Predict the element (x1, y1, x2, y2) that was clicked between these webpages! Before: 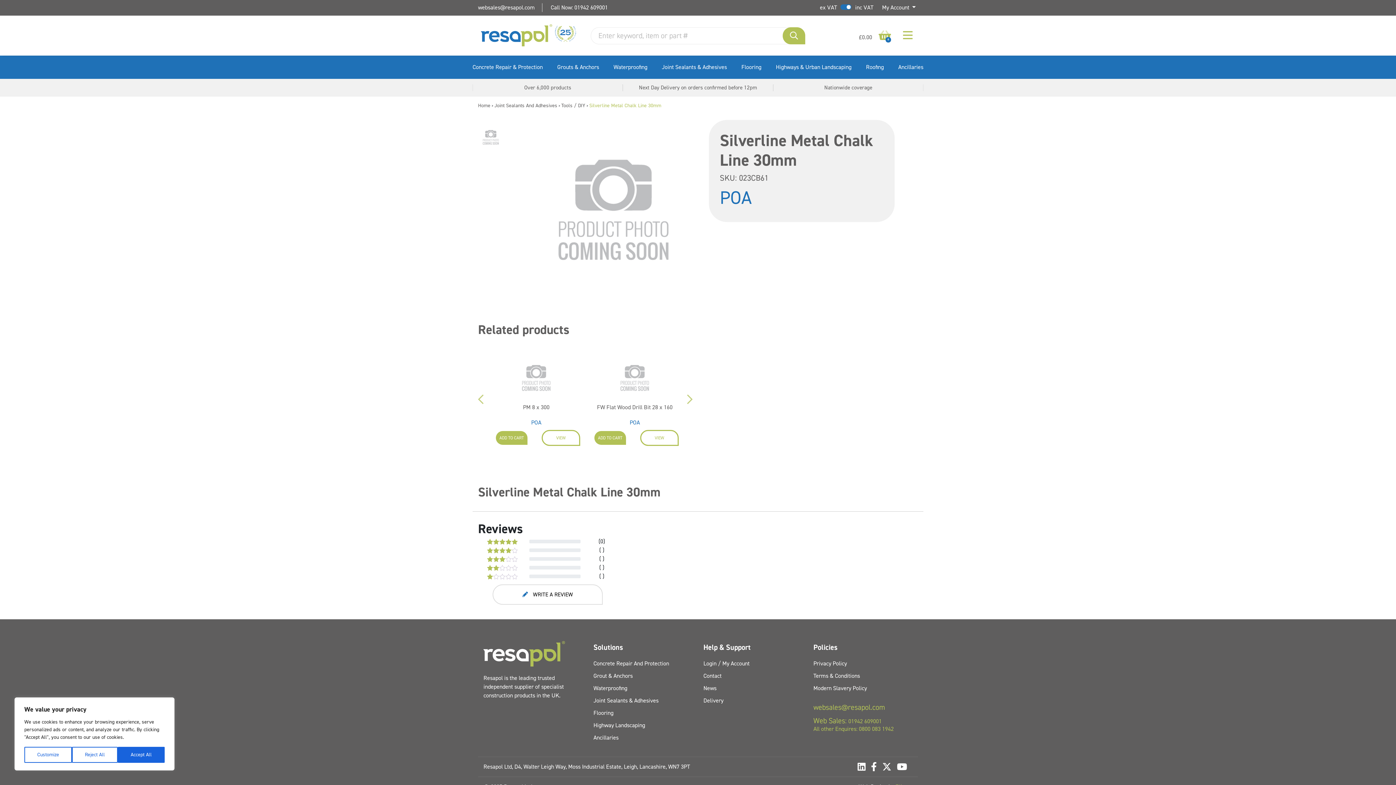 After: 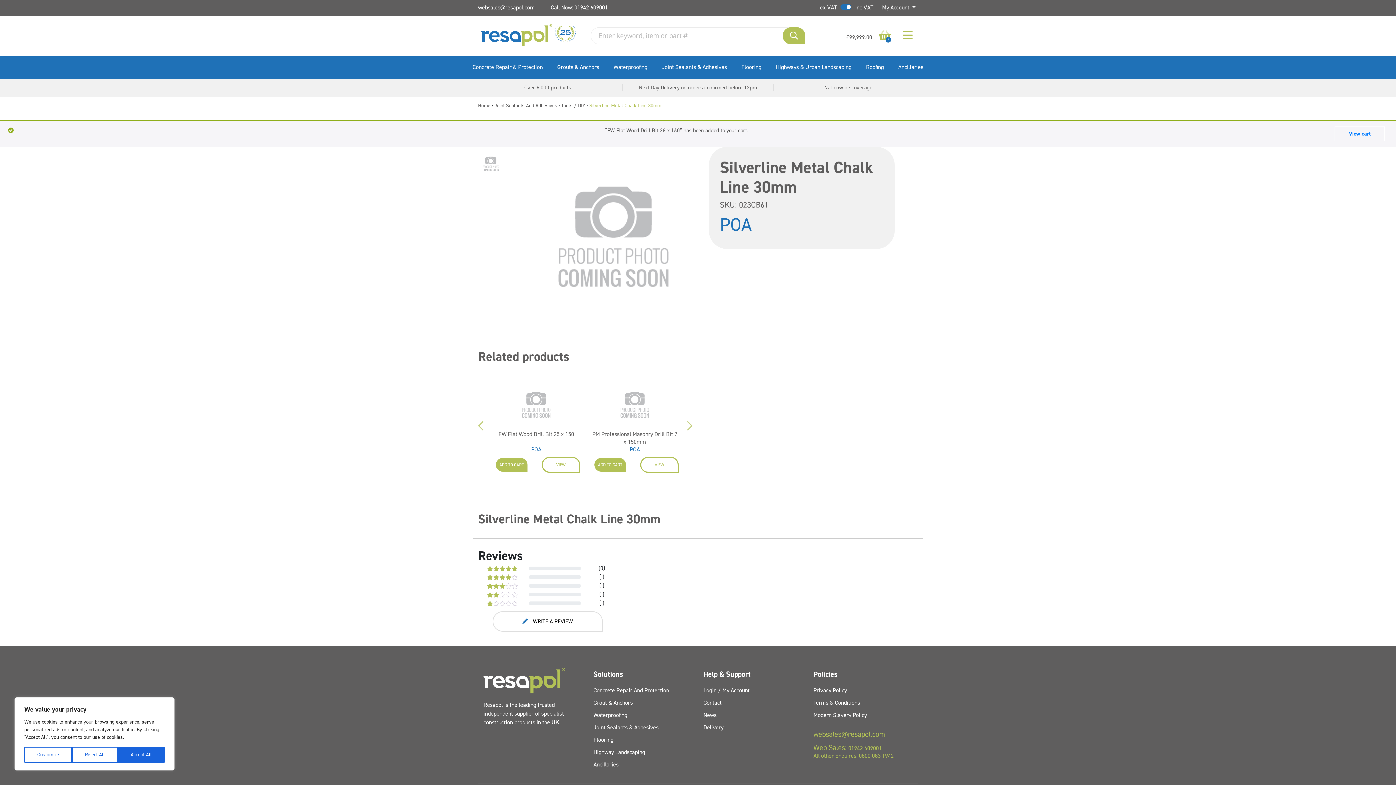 Action: label: ADD TO CART bbox: (594, 431, 626, 445)